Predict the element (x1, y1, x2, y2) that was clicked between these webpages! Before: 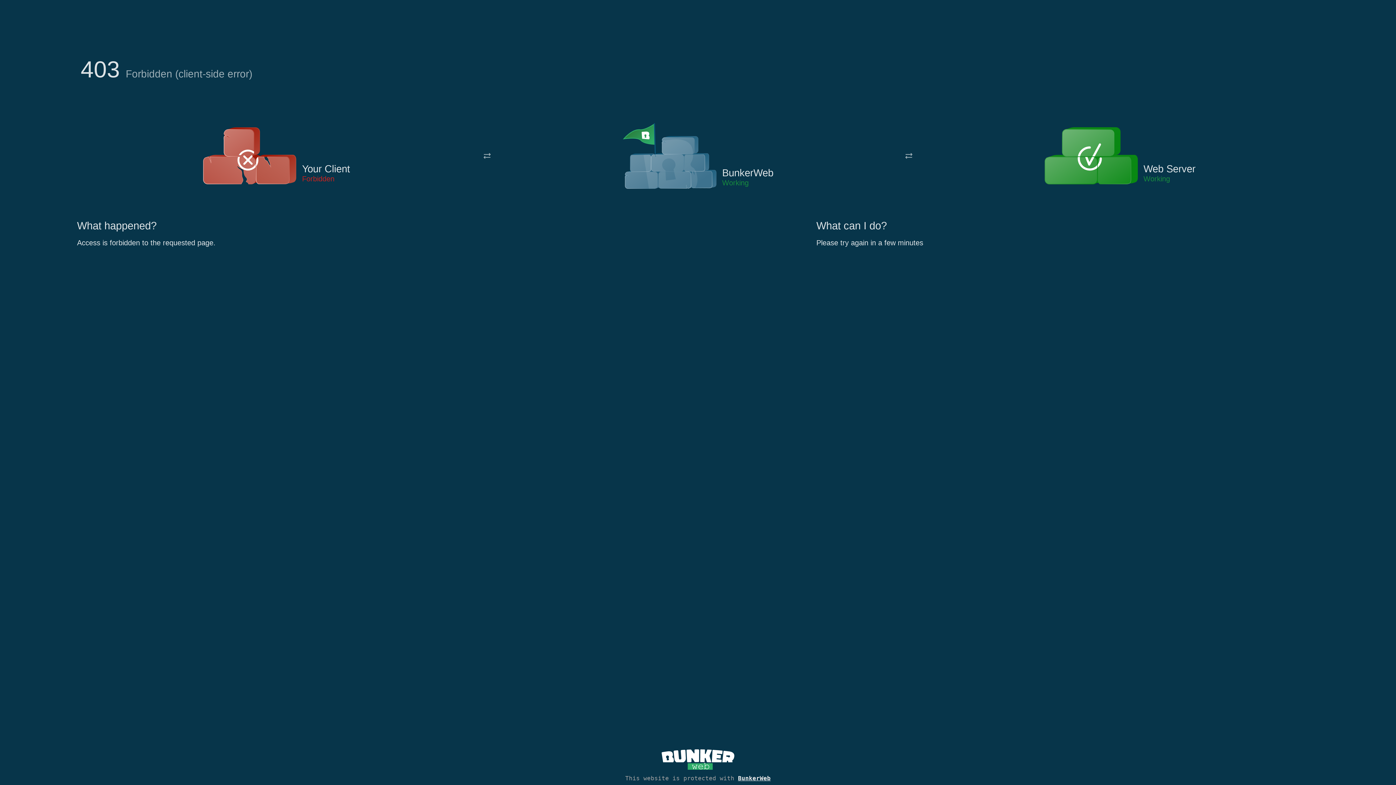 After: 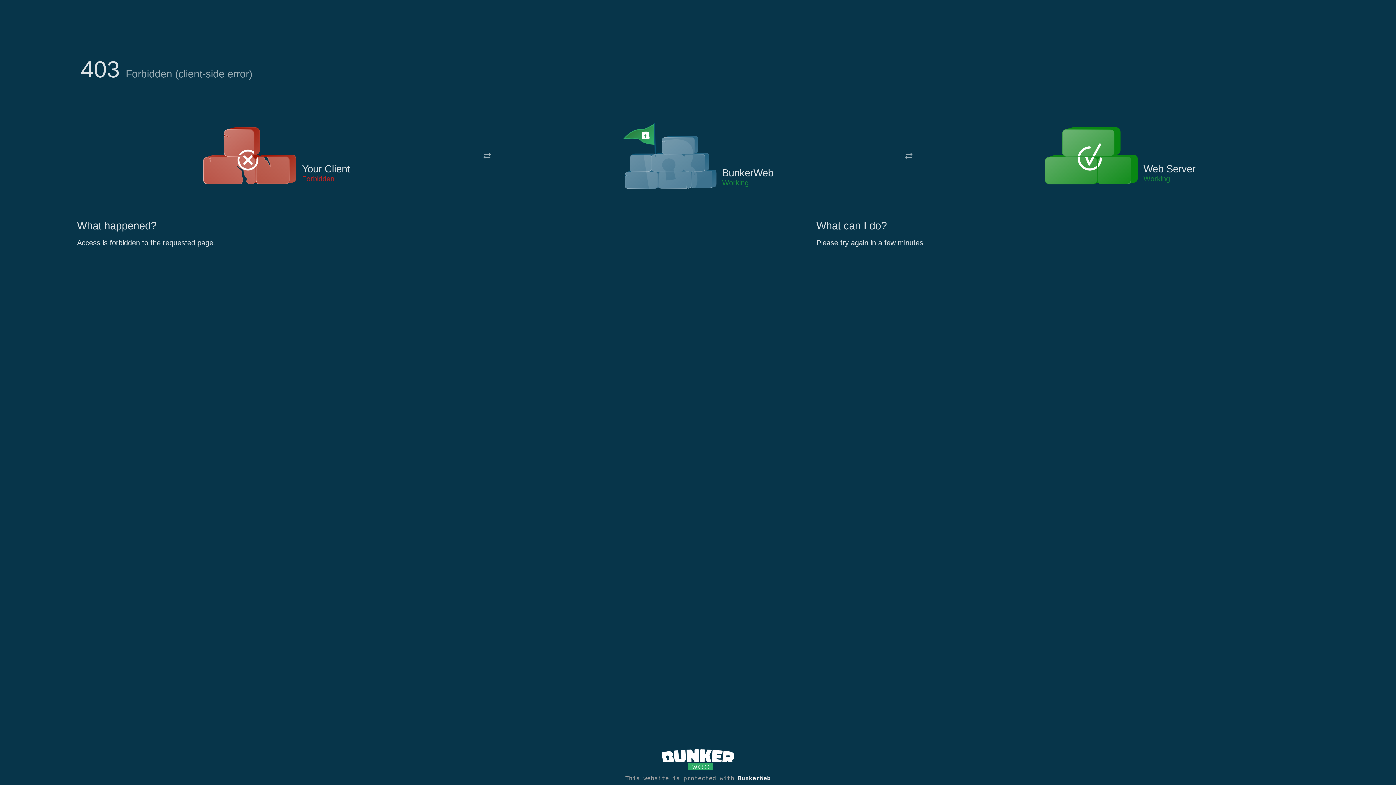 Action: bbox: (622, 122, 717, 191)